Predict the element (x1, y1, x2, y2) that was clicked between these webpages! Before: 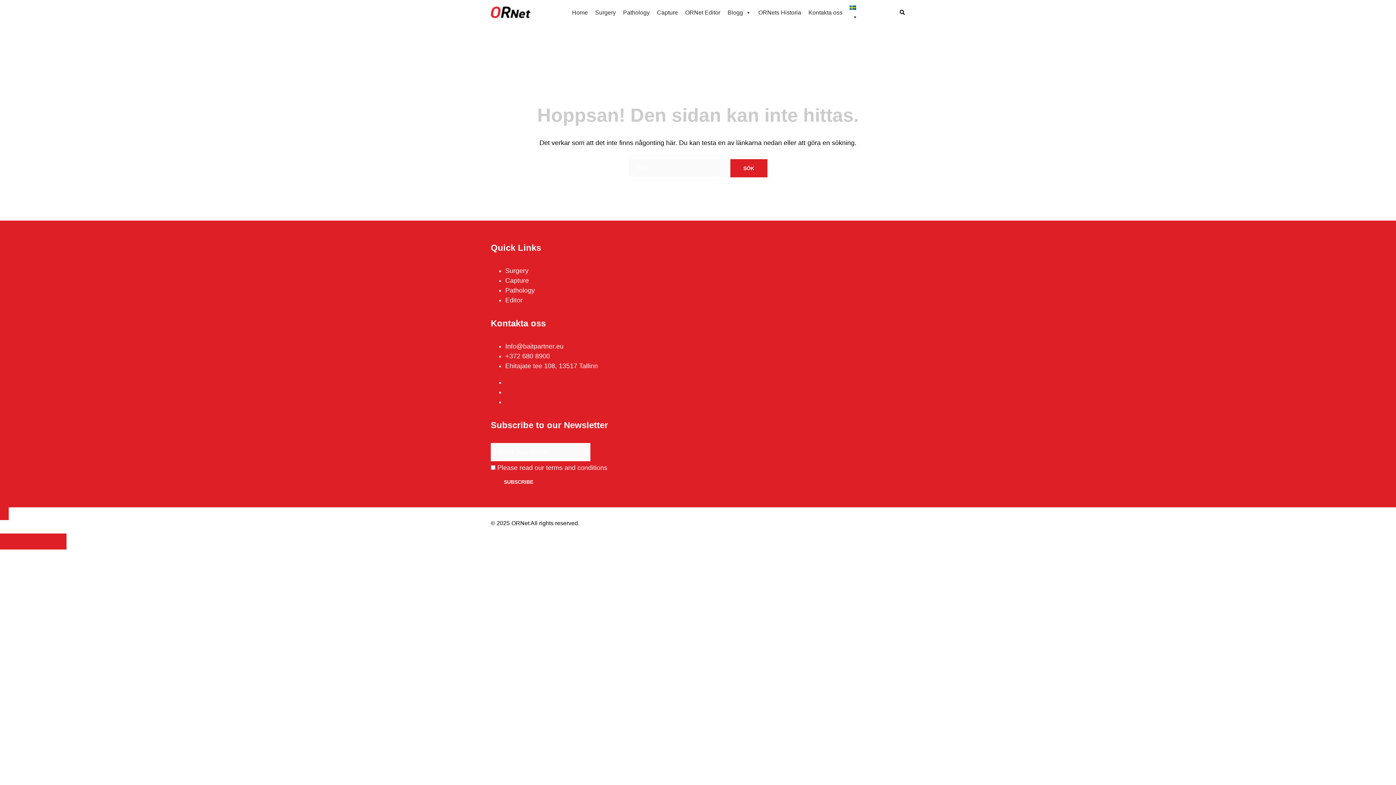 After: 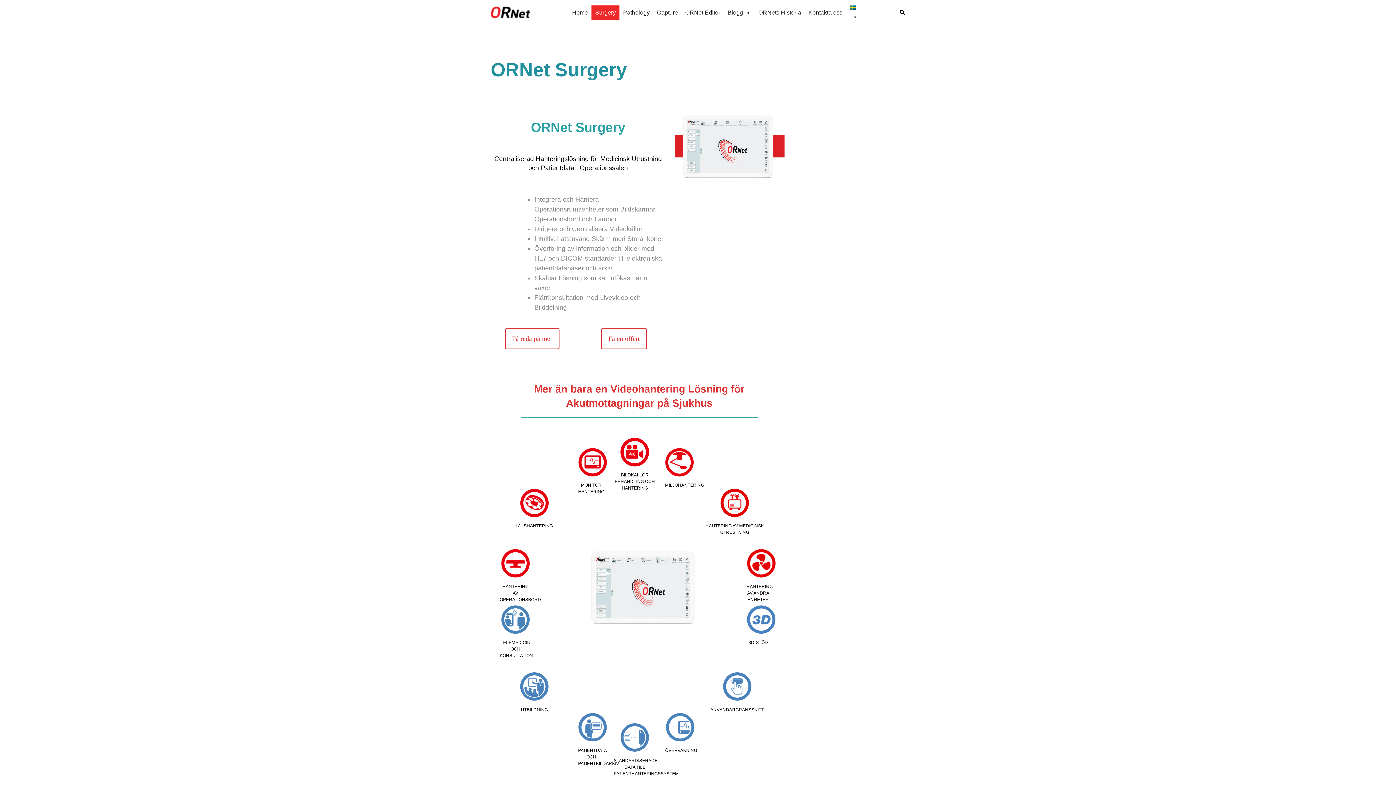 Action: label: Surgery bbox: (591, 5, 619, 20)